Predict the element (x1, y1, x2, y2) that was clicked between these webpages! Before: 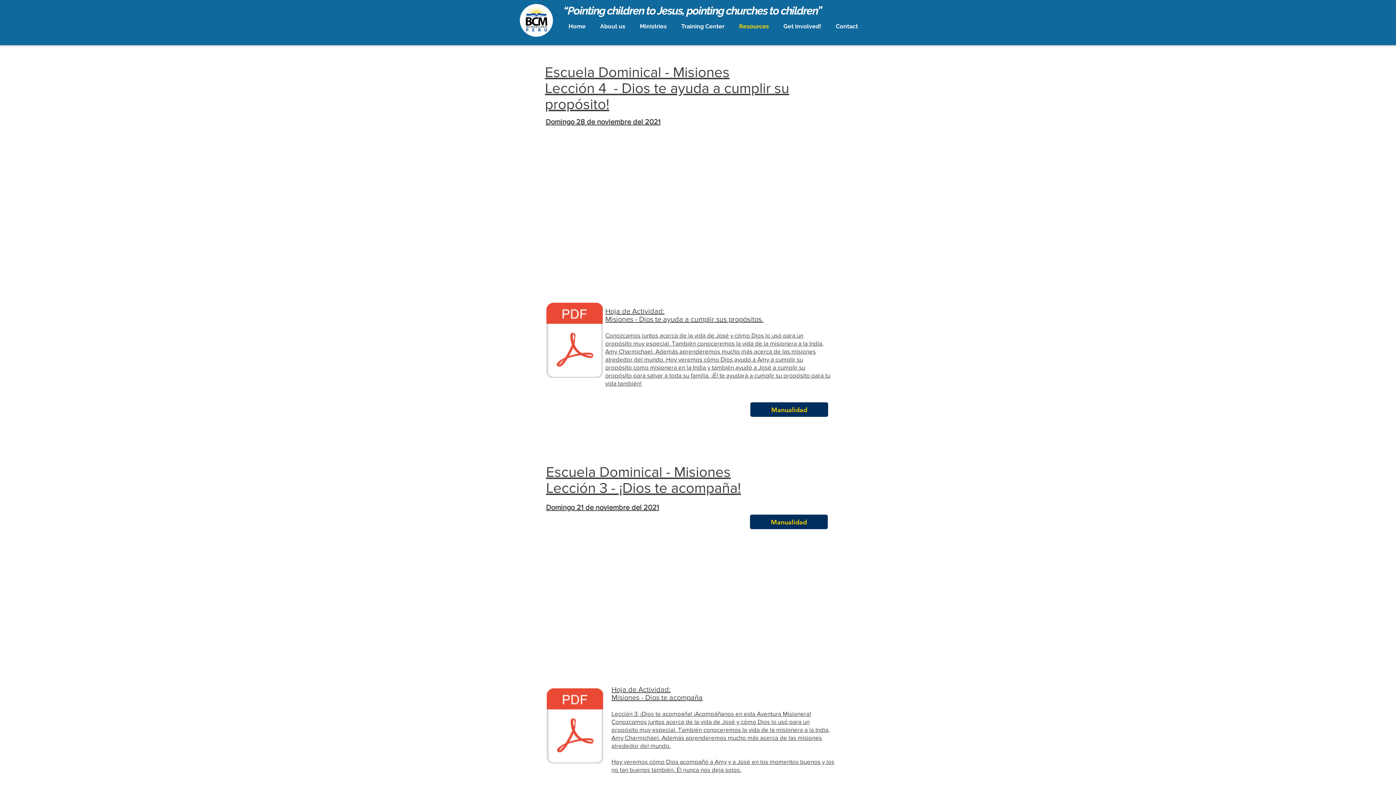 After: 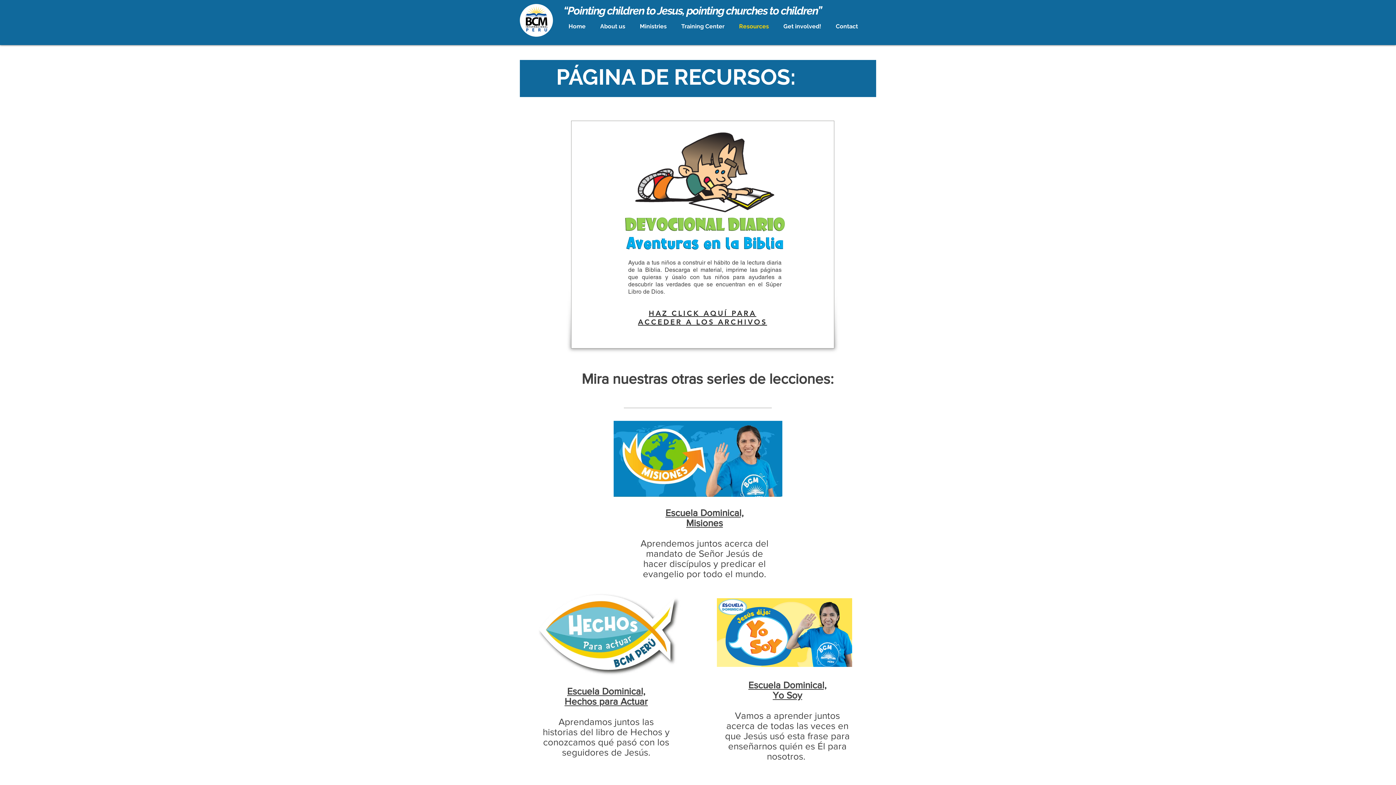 Action: label: Resources bbox: (733, 22, 778, 29)